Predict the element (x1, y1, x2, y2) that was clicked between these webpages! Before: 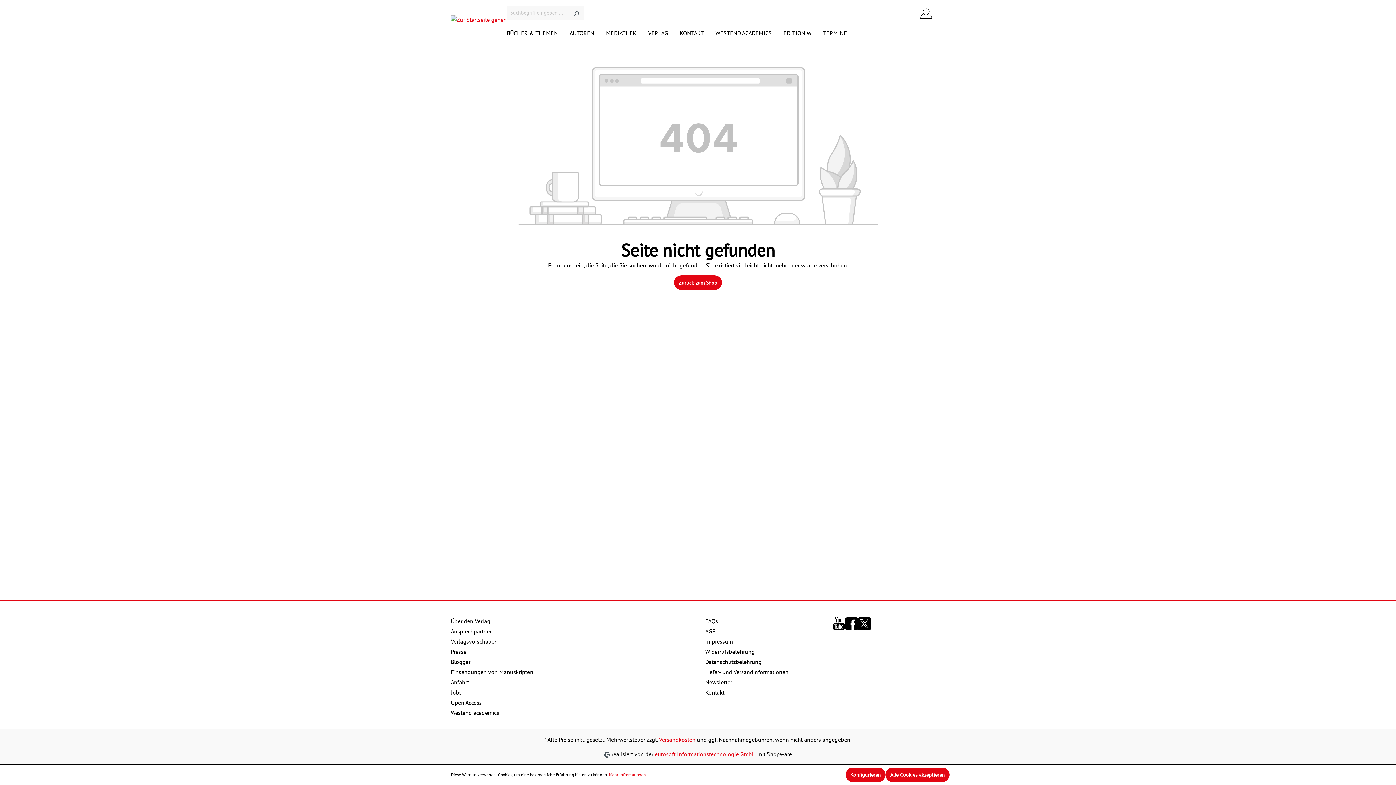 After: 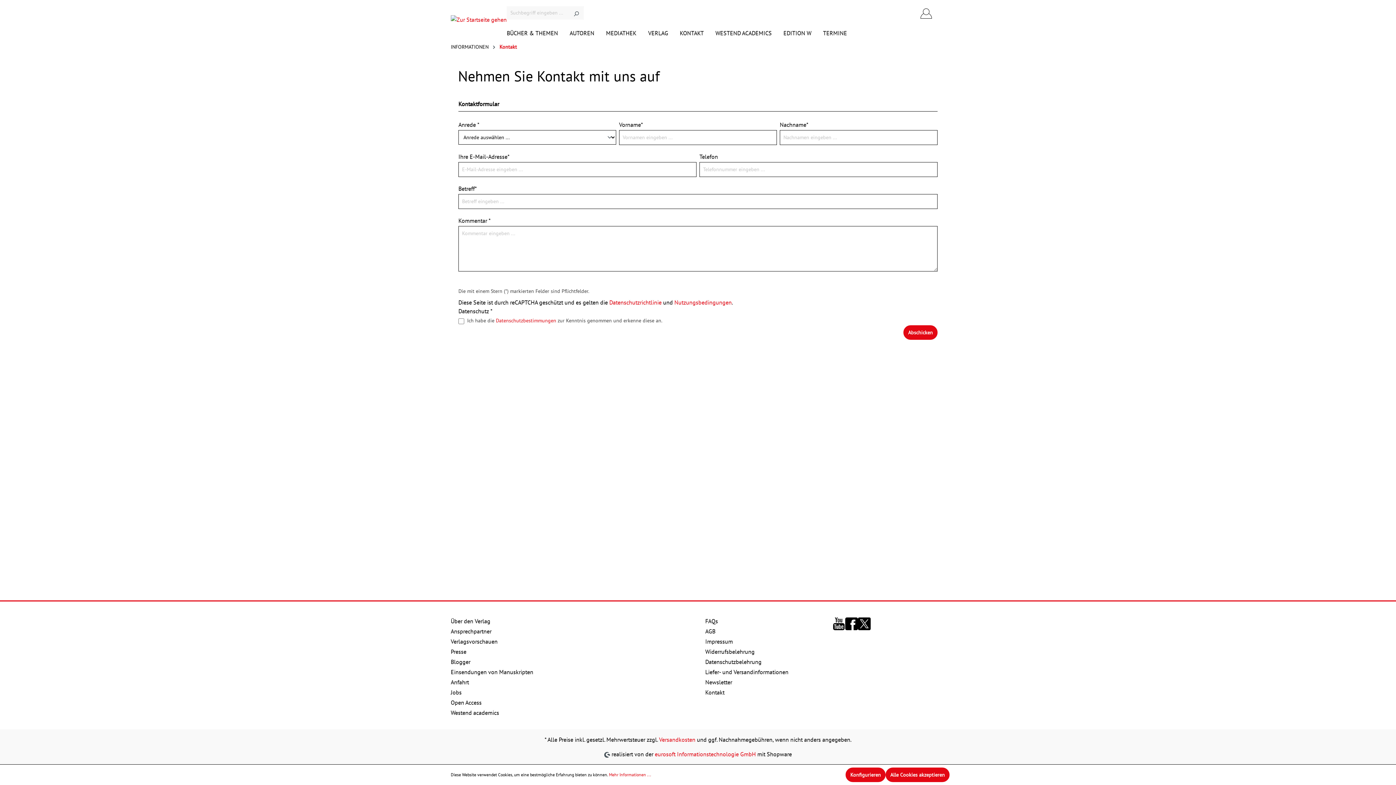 Action: bbox: (705, 689, 724, 696) label: Kontakt